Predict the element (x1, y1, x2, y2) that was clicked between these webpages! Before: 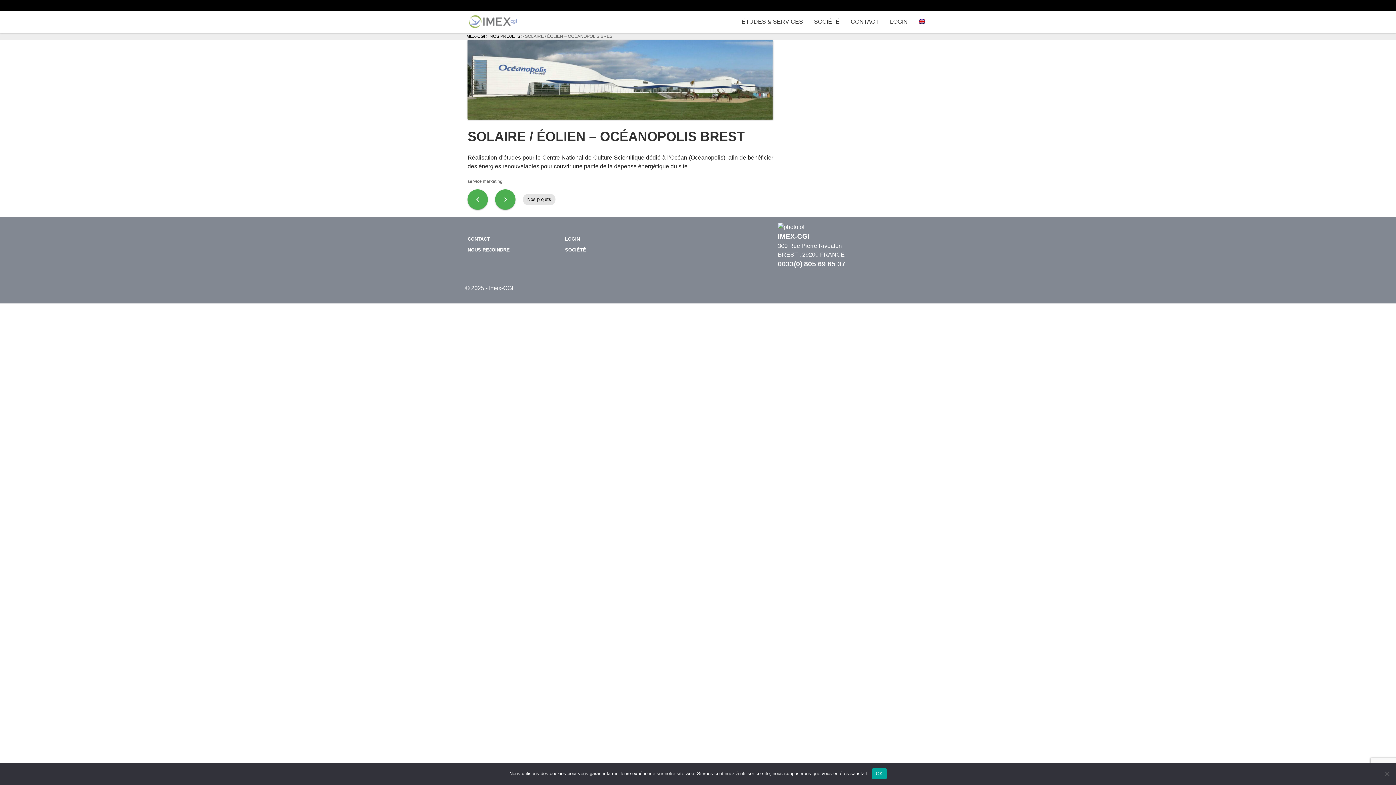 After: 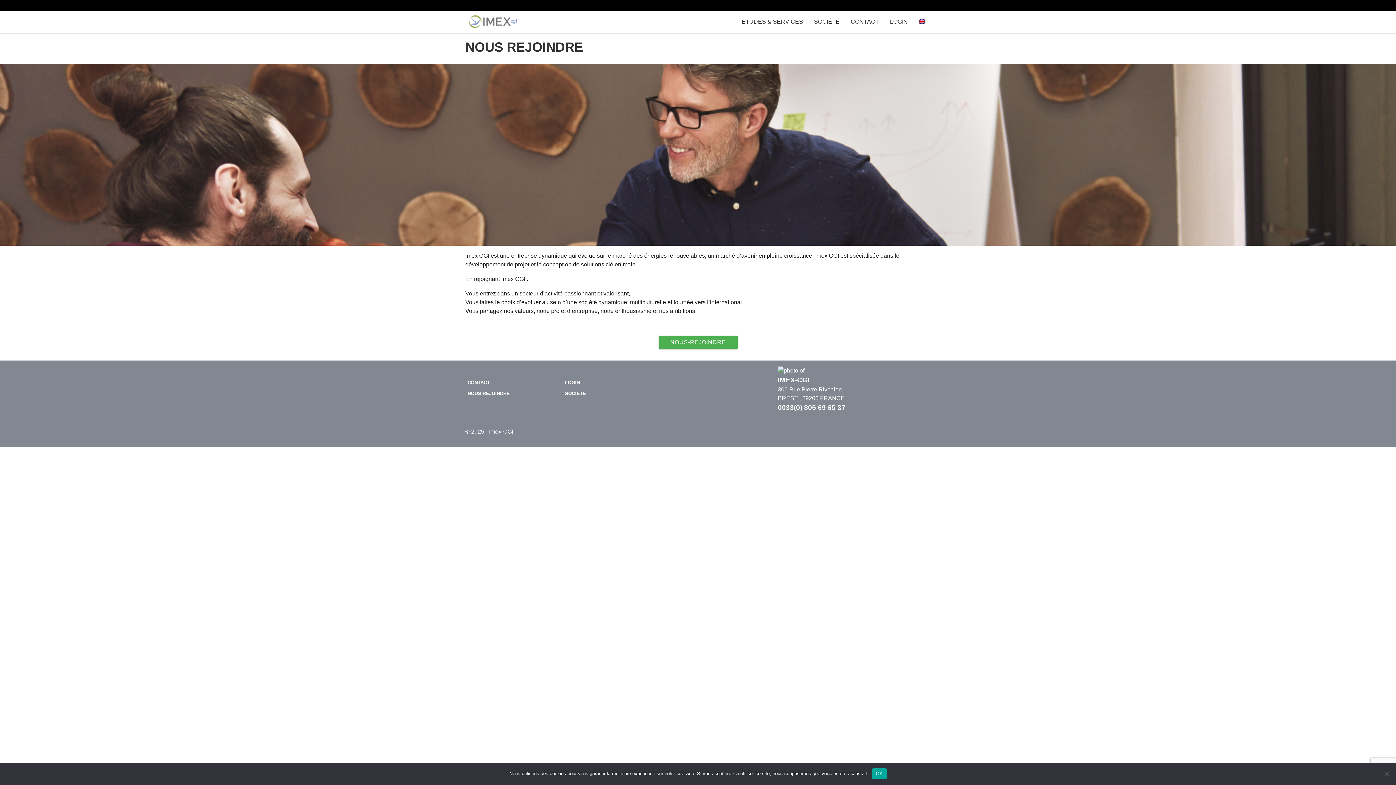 Action: bbox: (467, 244, 559, 255) label: NOUS REJOINDRE